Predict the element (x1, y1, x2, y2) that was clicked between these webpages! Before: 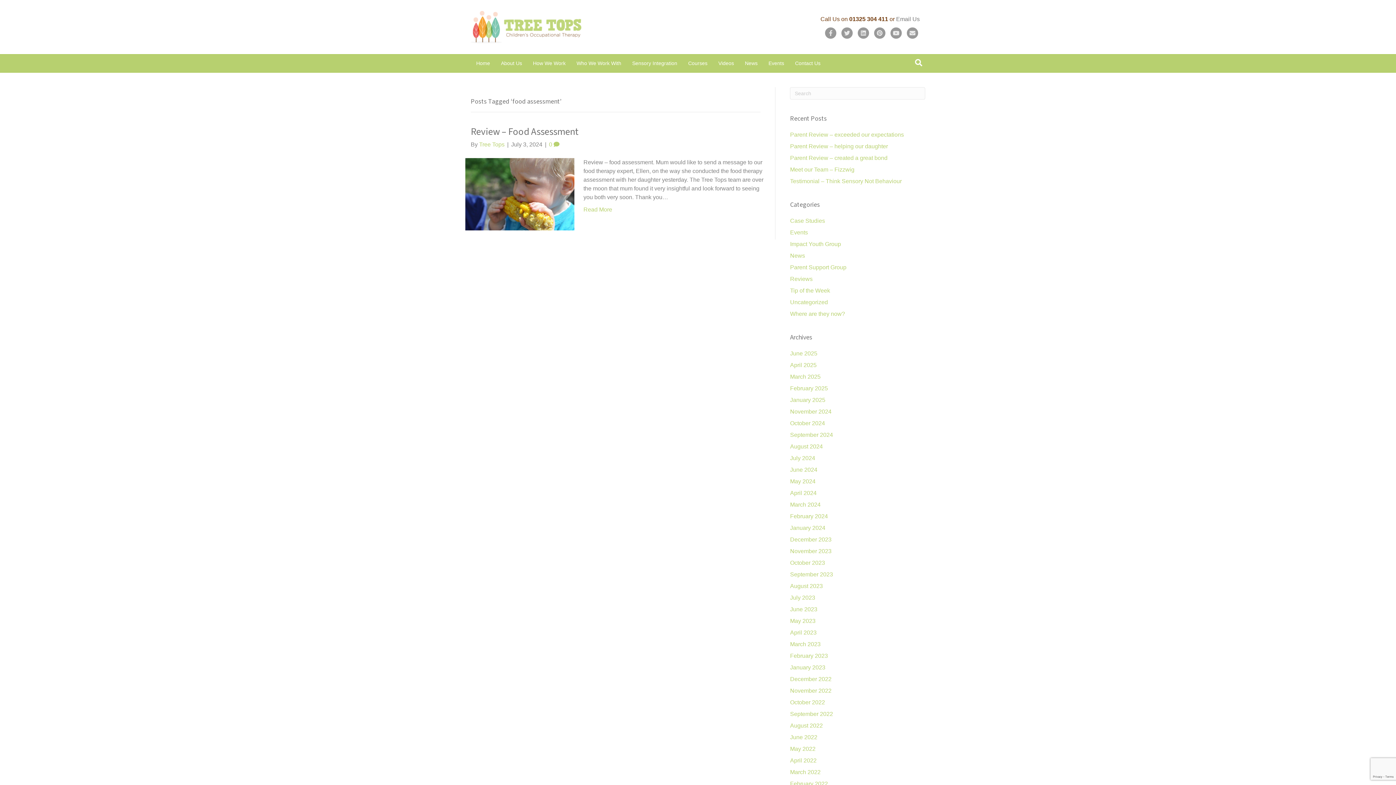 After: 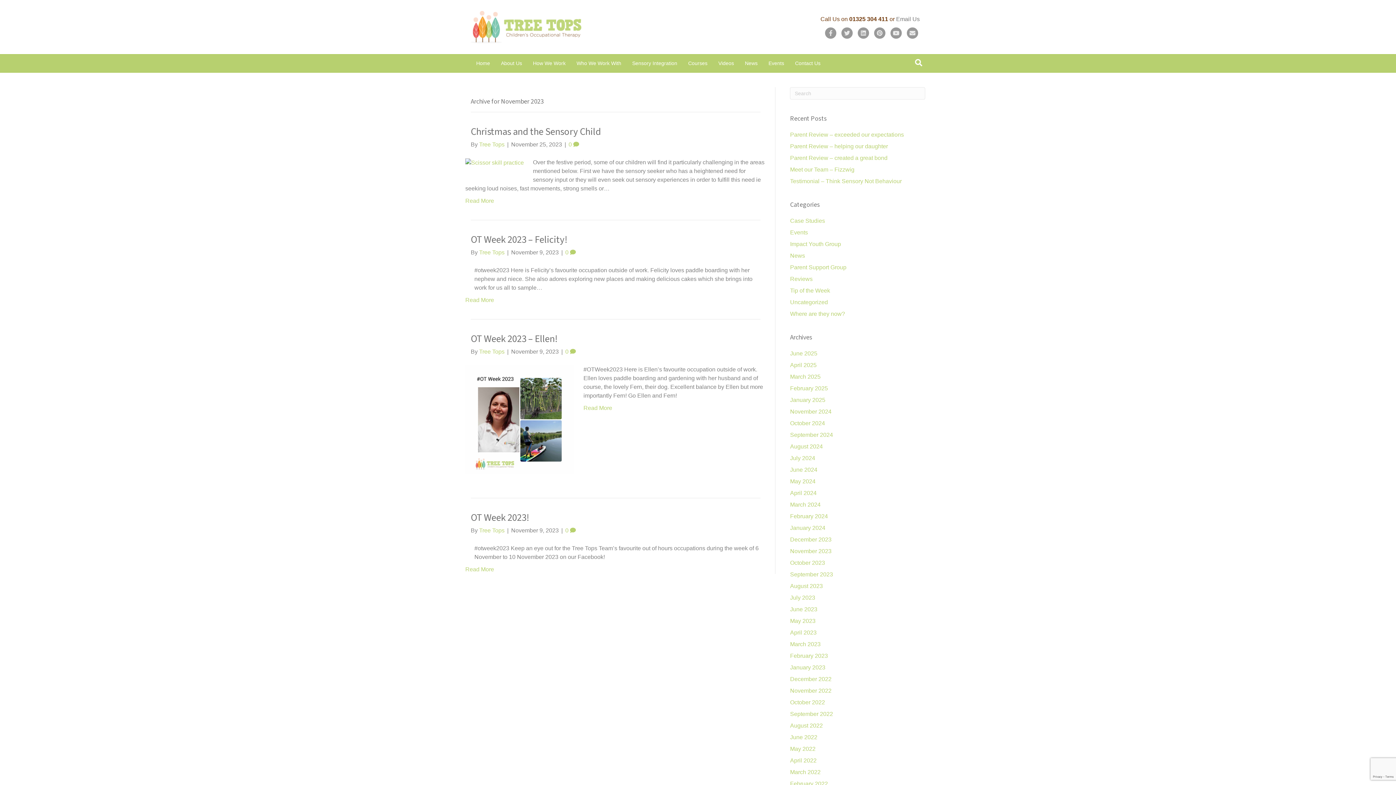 Action: label: November 2023 bbox: (790, 548, 831, 554)